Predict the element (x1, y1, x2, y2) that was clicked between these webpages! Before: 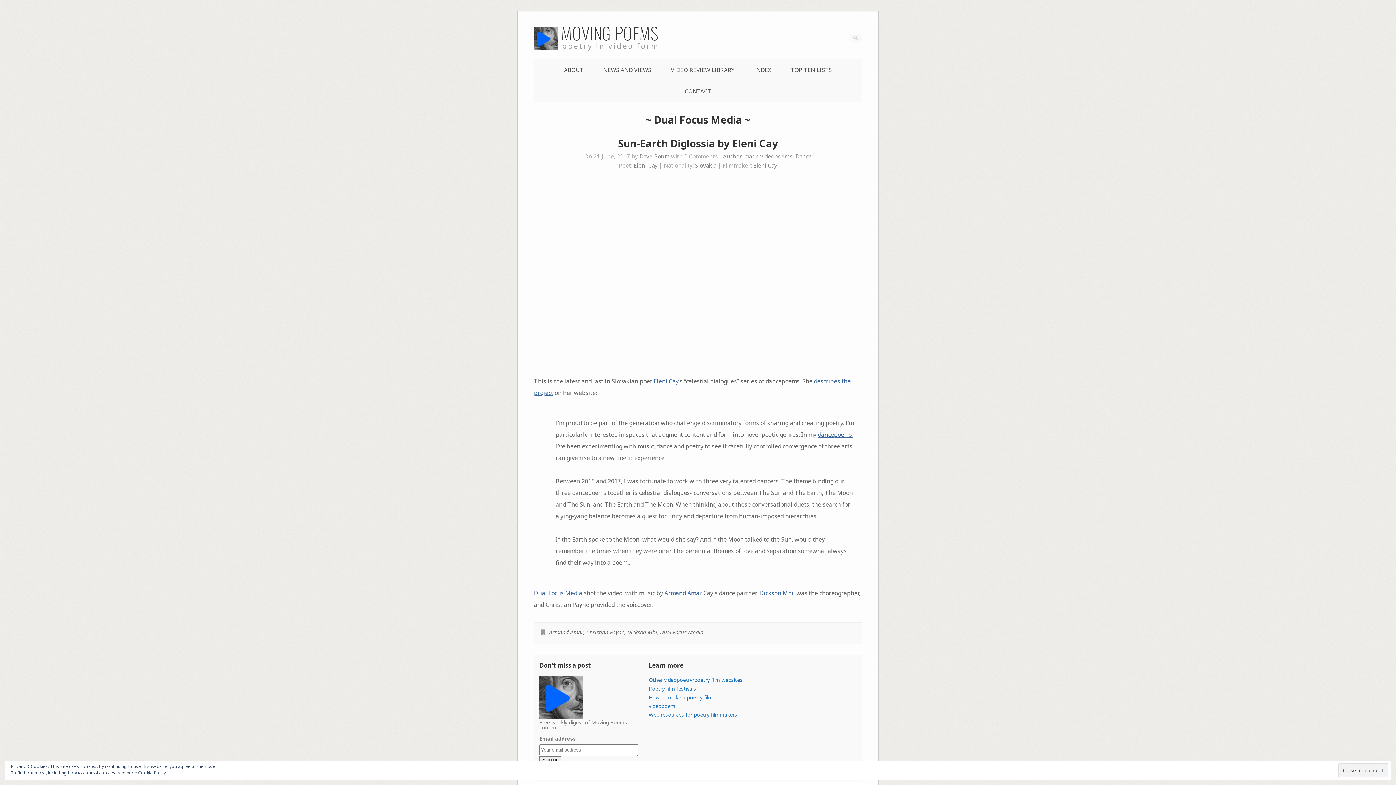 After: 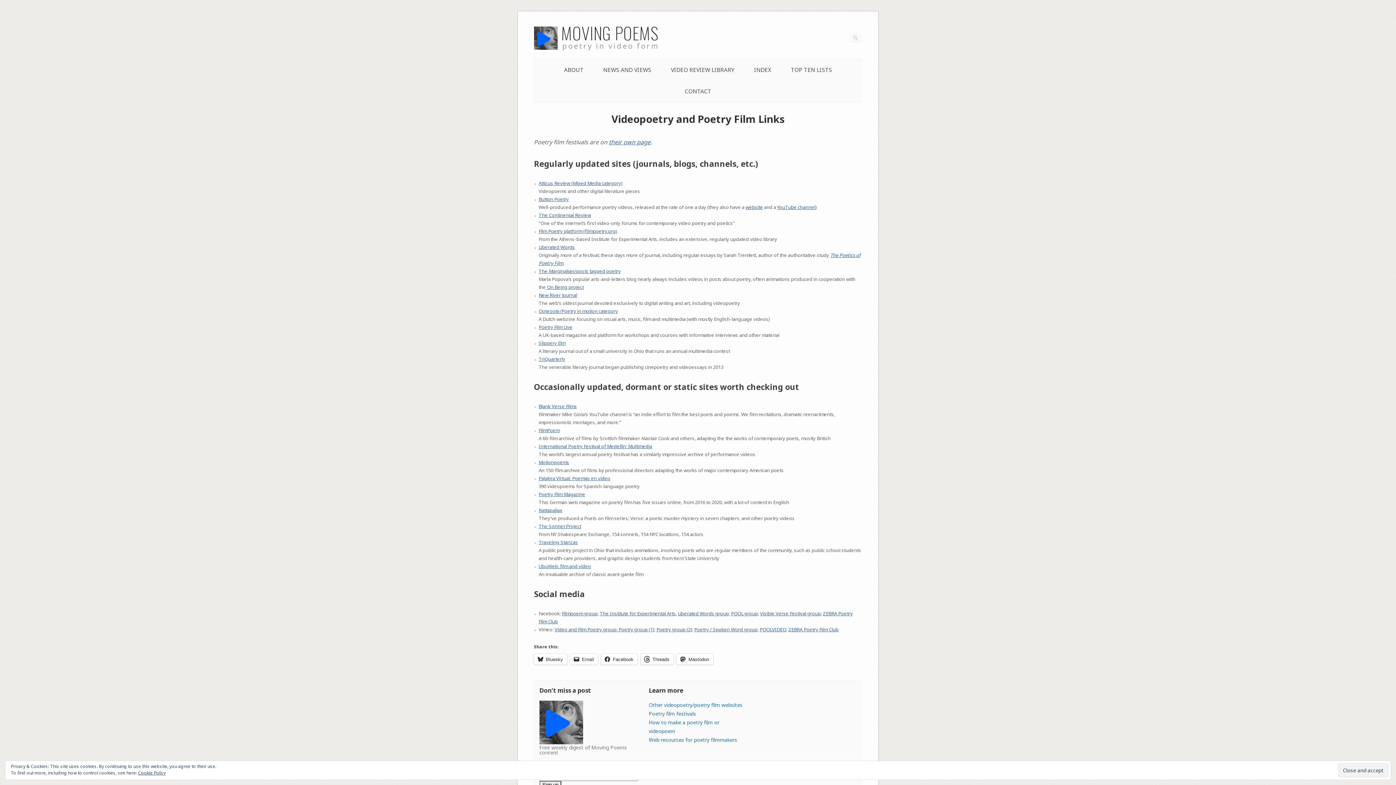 Action: label: Other videopoetry/poetry film websites bbox: (648, 676, 742, 683)